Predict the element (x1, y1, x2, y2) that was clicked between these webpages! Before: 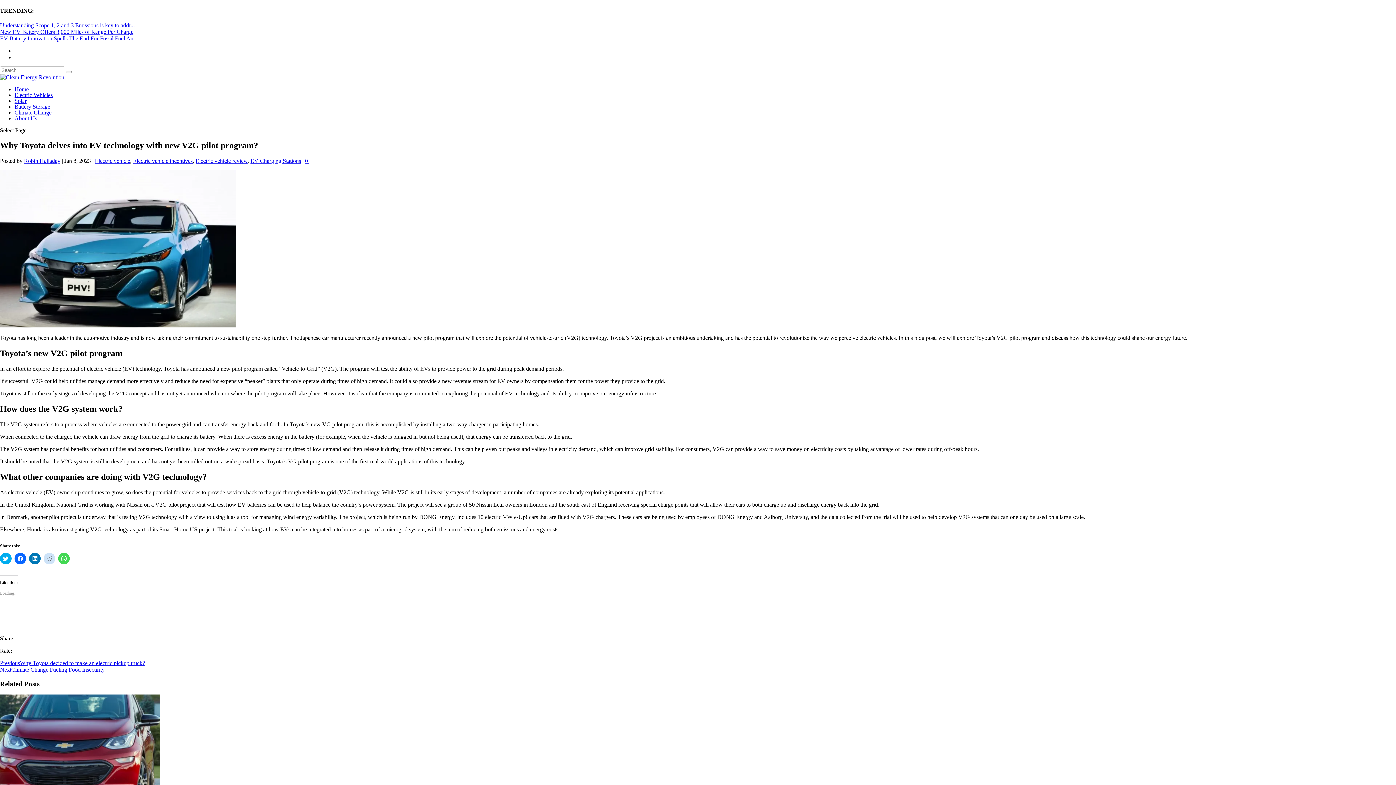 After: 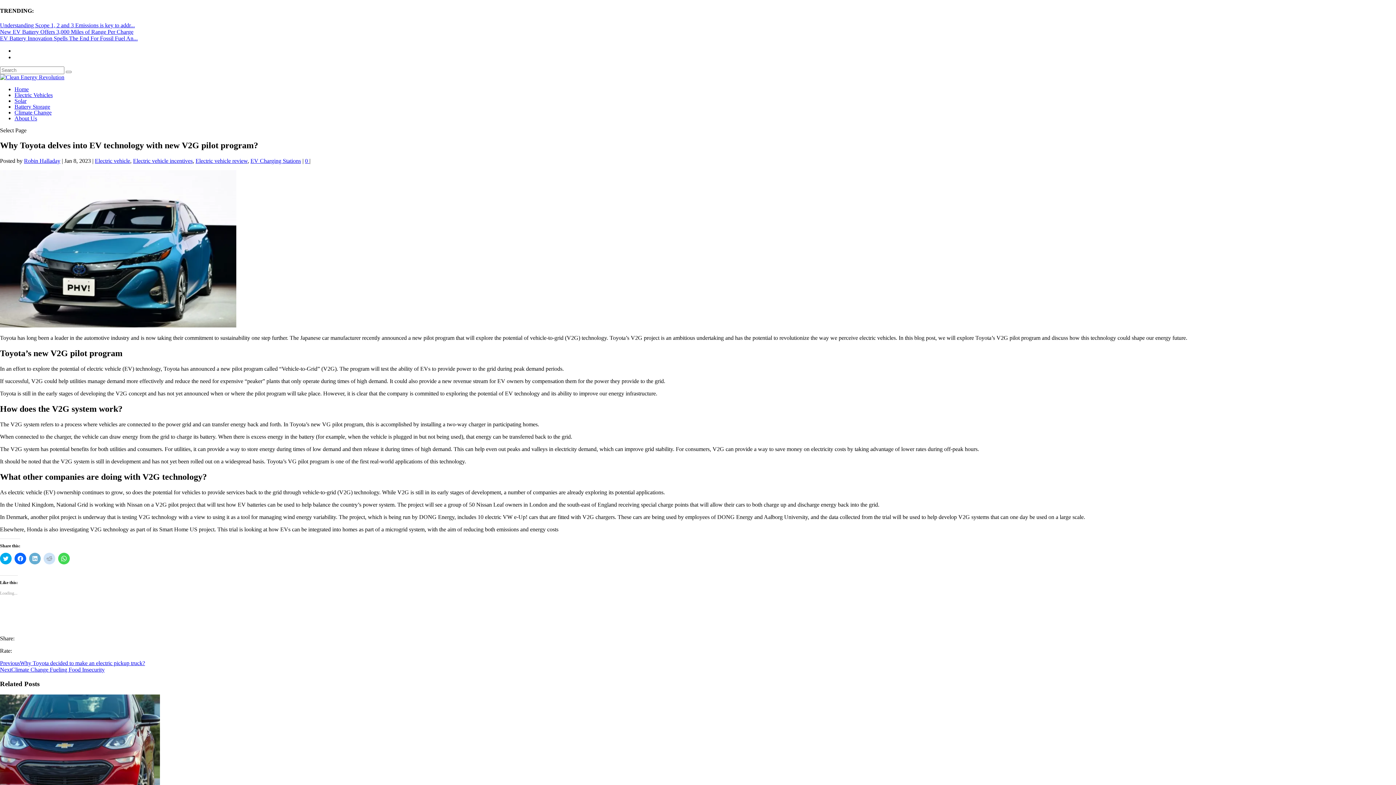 Action: bbox: (29, 553, 40, 564) label: Click to share on LinkedIn (Opens in new window)